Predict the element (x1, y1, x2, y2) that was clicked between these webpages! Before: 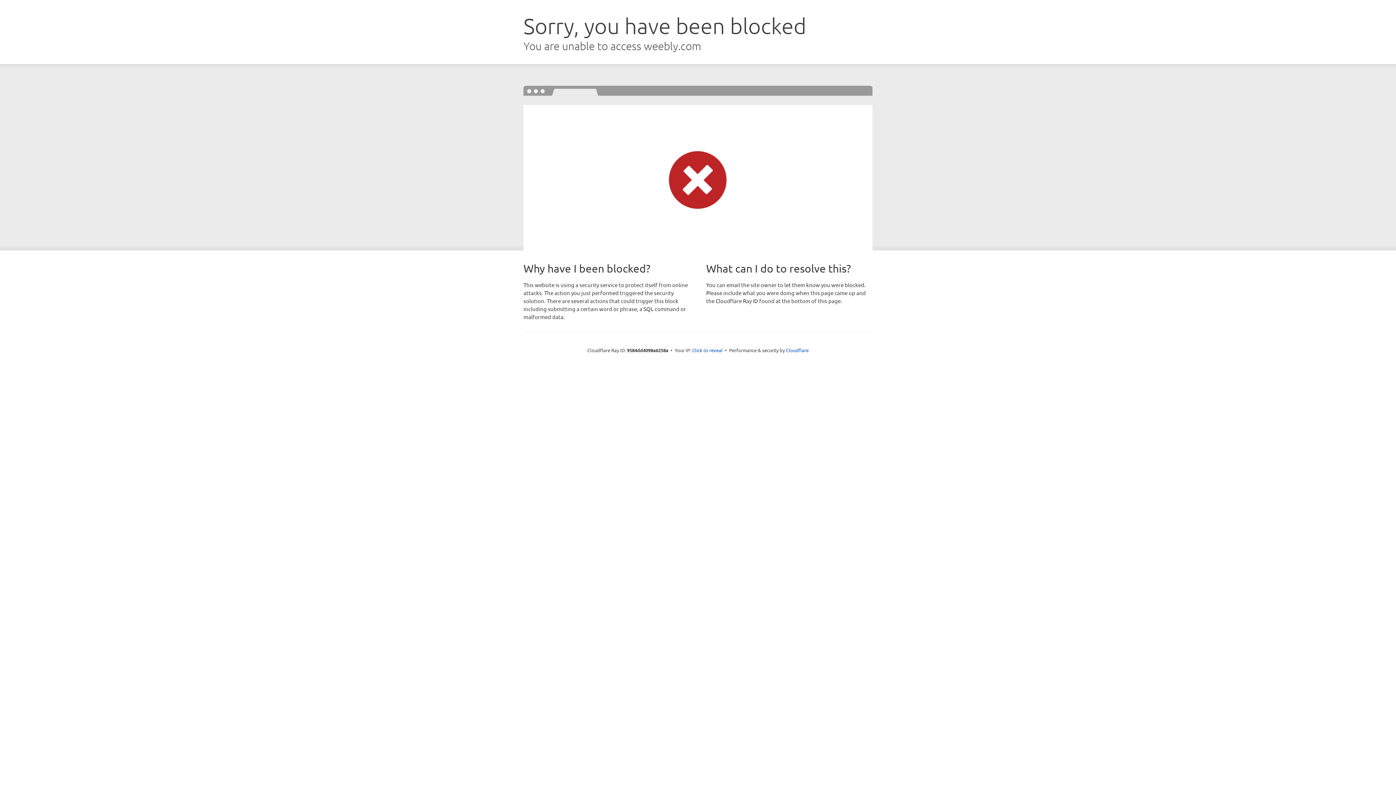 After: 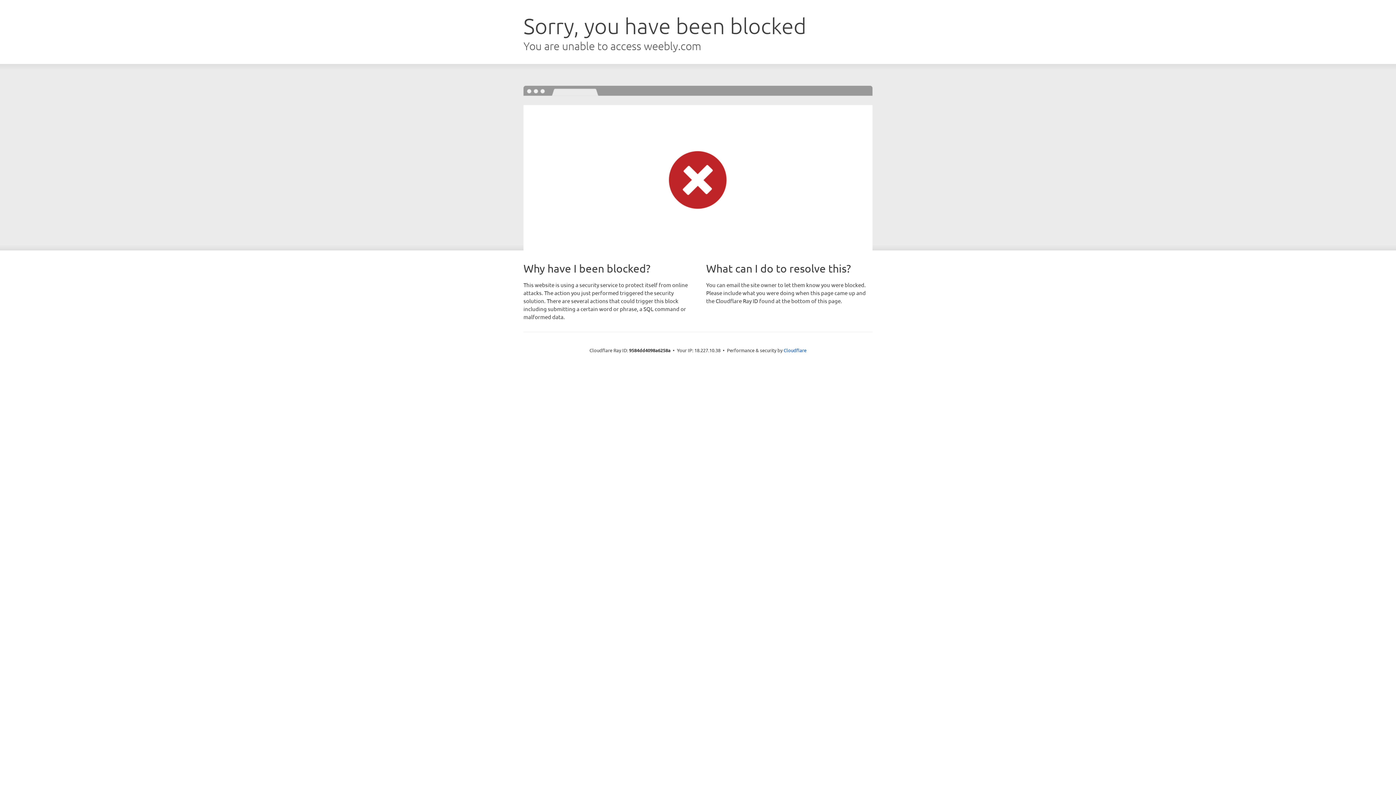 Action: bbox: (692, 346, 722, 353) label: Click to reveal